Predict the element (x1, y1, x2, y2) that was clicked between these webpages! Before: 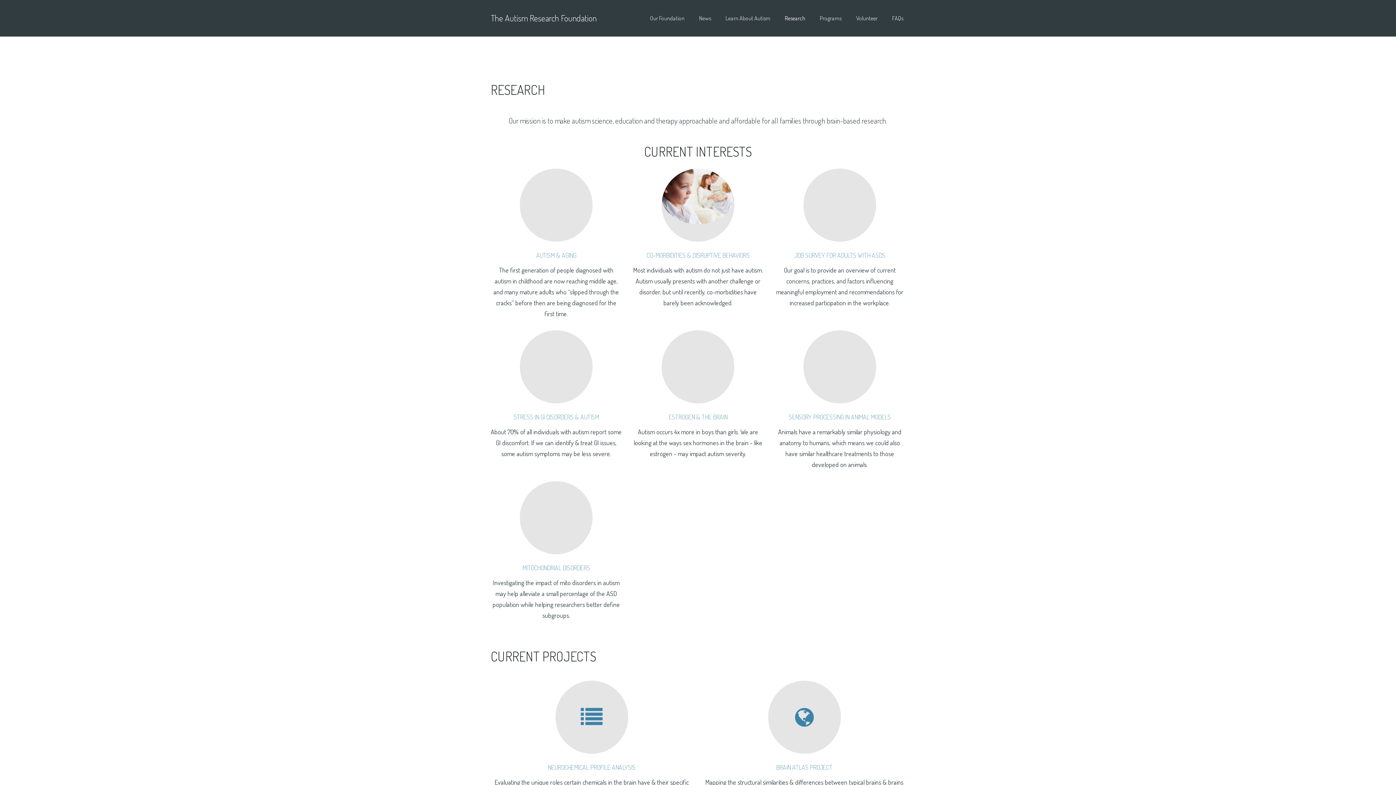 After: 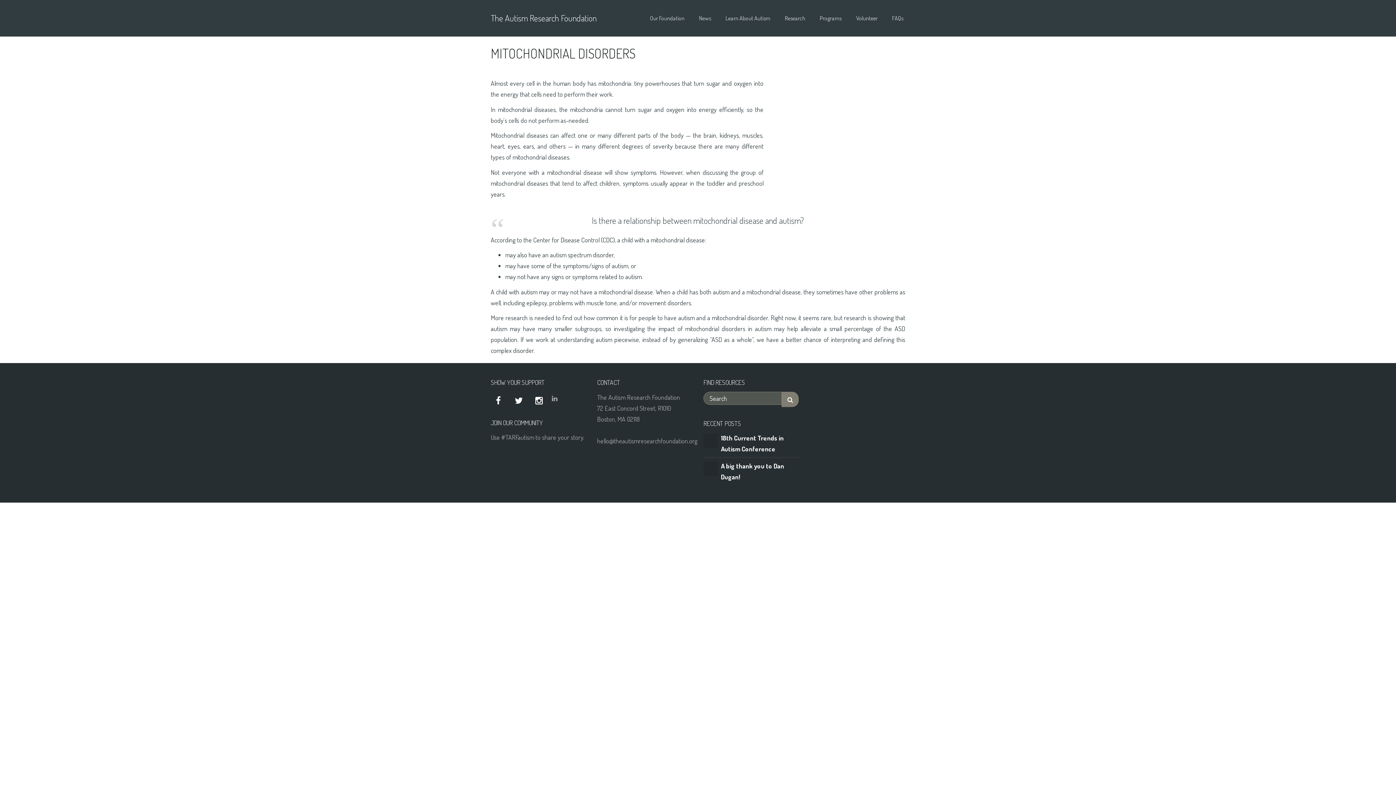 Action: label: MITOCHONDRIAL DISORDERS bbox: (522, 564, 590, 572)